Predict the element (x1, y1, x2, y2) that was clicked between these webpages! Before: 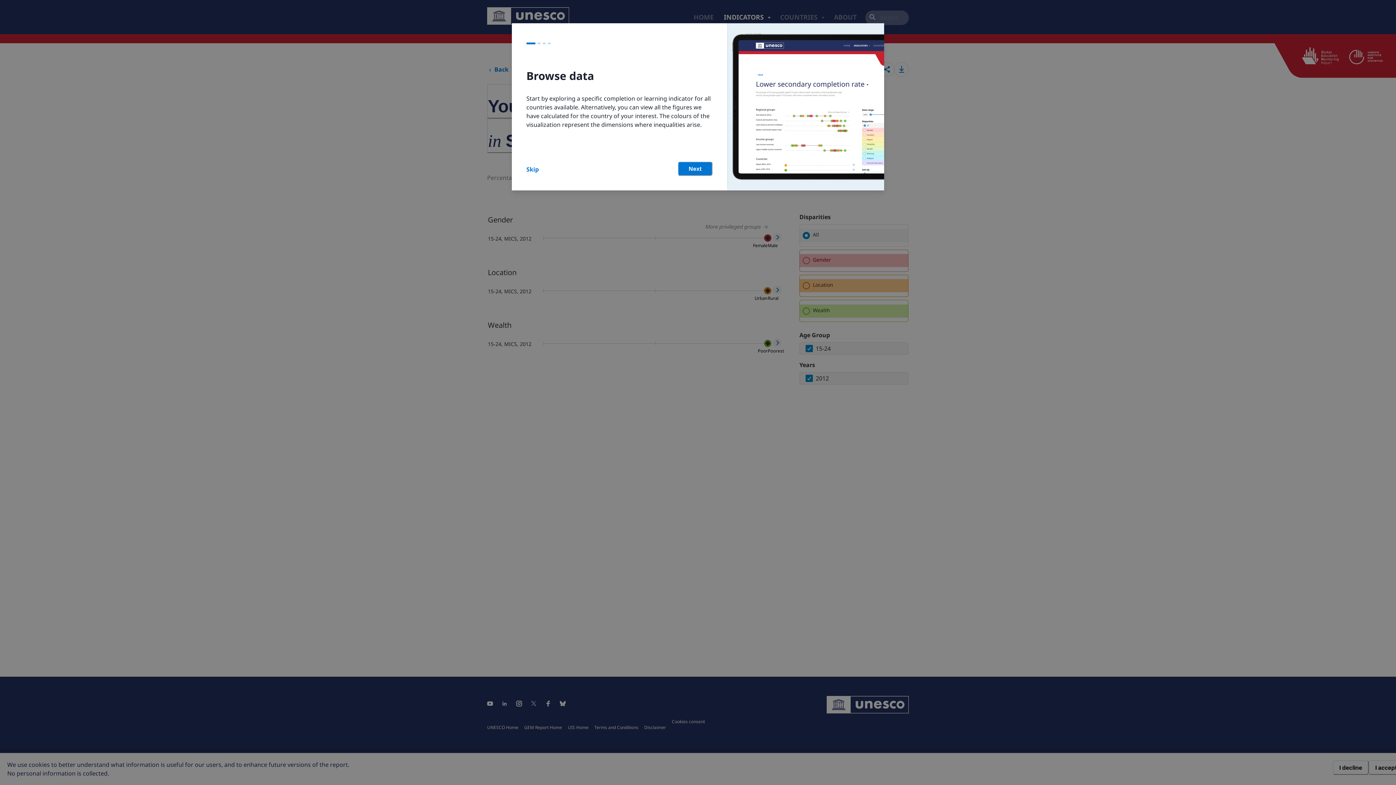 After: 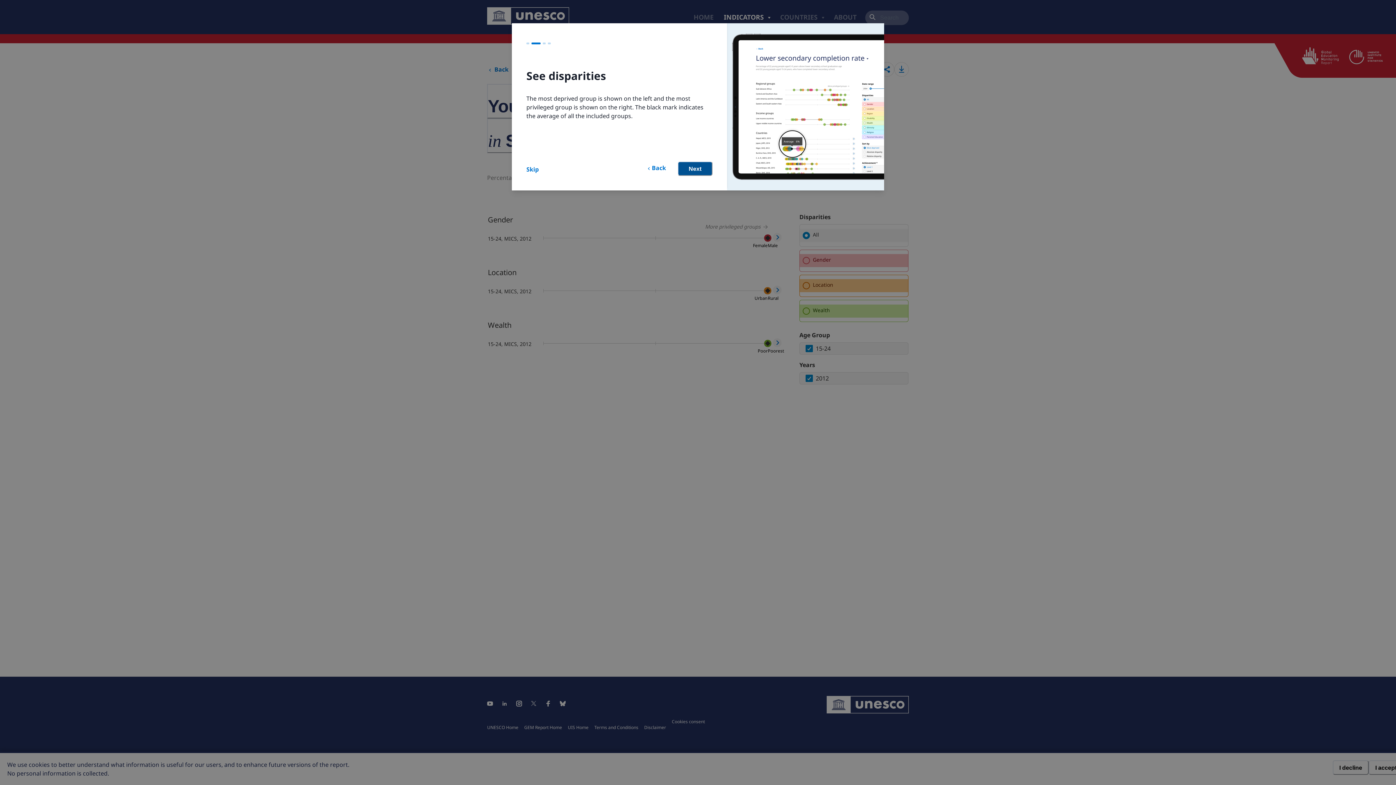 Action: label: Next bbox: (677, 161, 712, 176)